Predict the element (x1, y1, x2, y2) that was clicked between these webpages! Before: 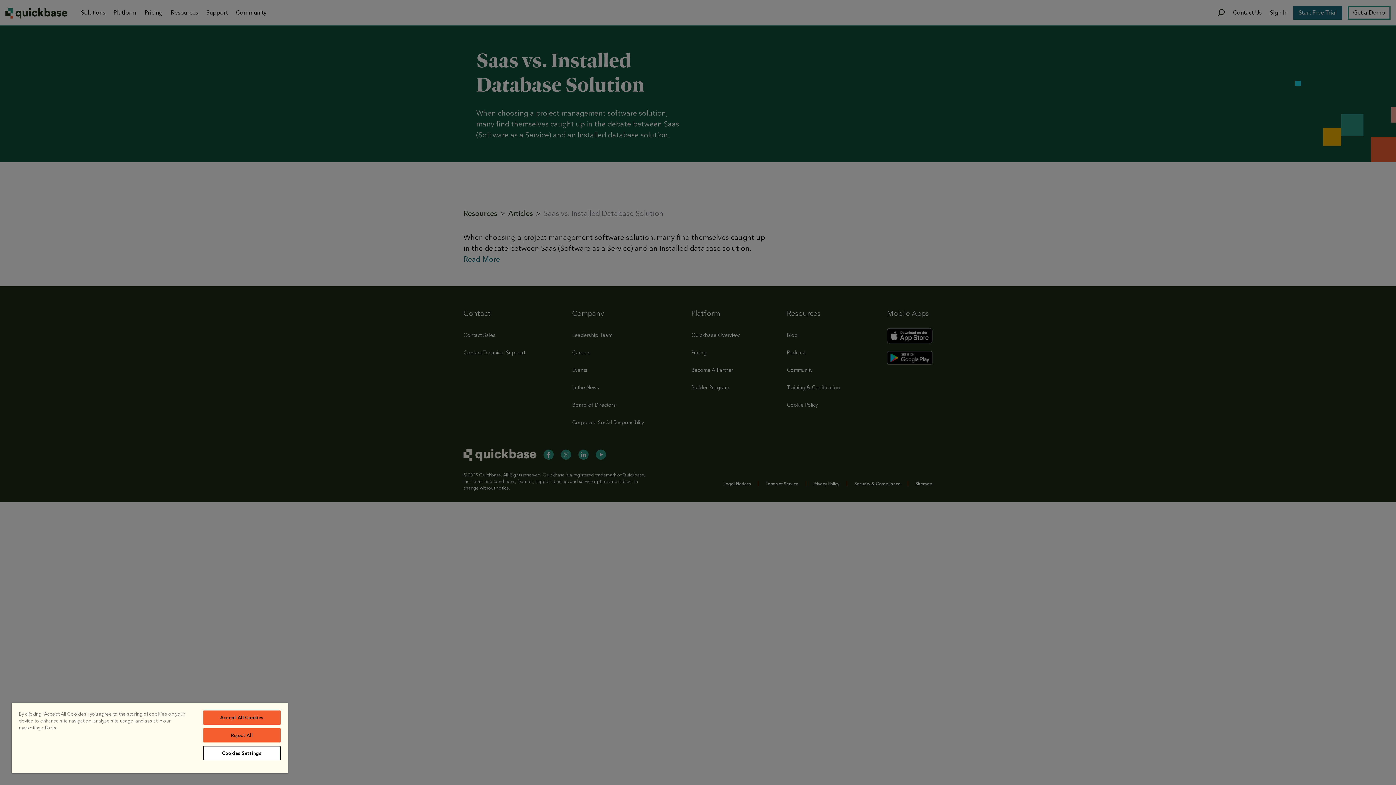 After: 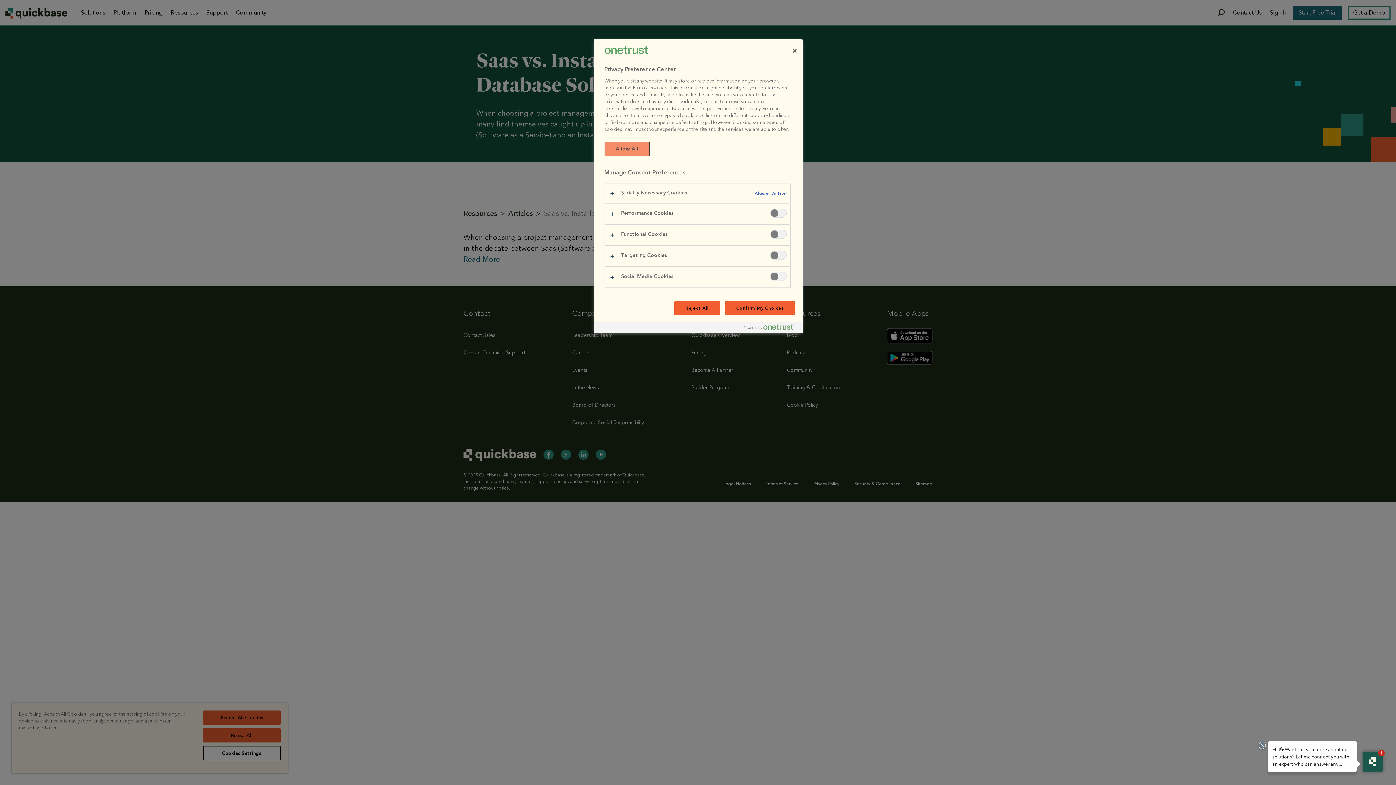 Action: bbox: (203, 746, 280, 760) label: Cookies Settings